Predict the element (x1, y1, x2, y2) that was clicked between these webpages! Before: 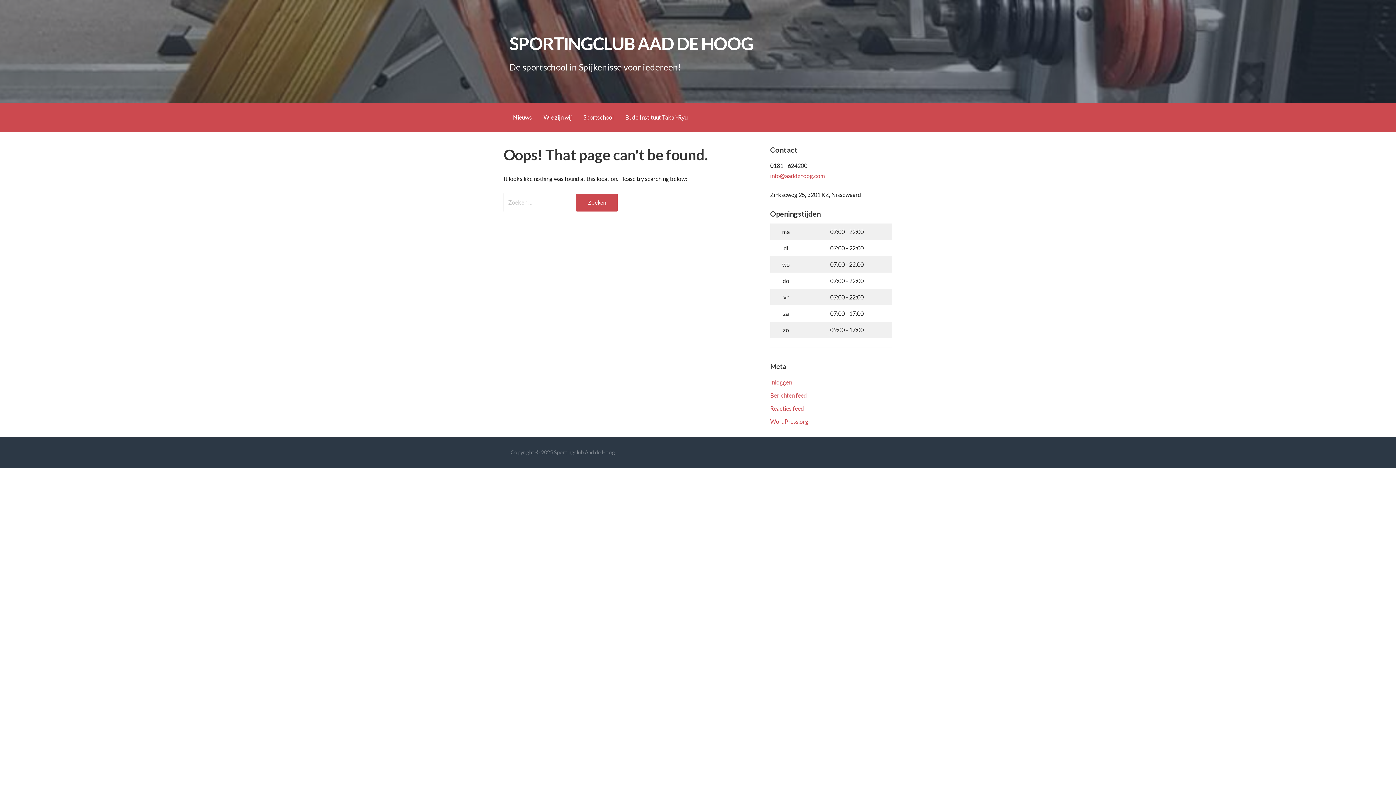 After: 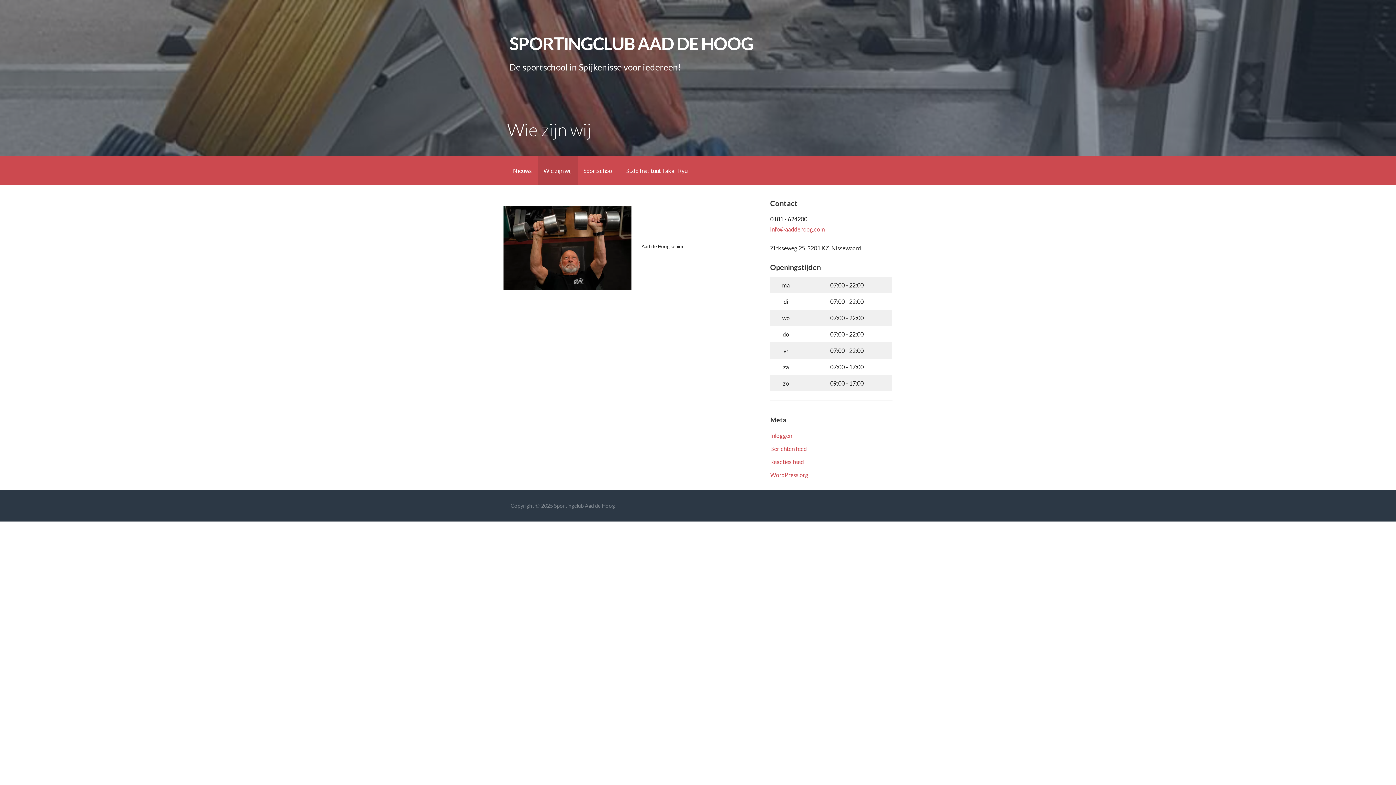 Action: bbox: (537, 102, 577, 132) label: Wie zijn wij